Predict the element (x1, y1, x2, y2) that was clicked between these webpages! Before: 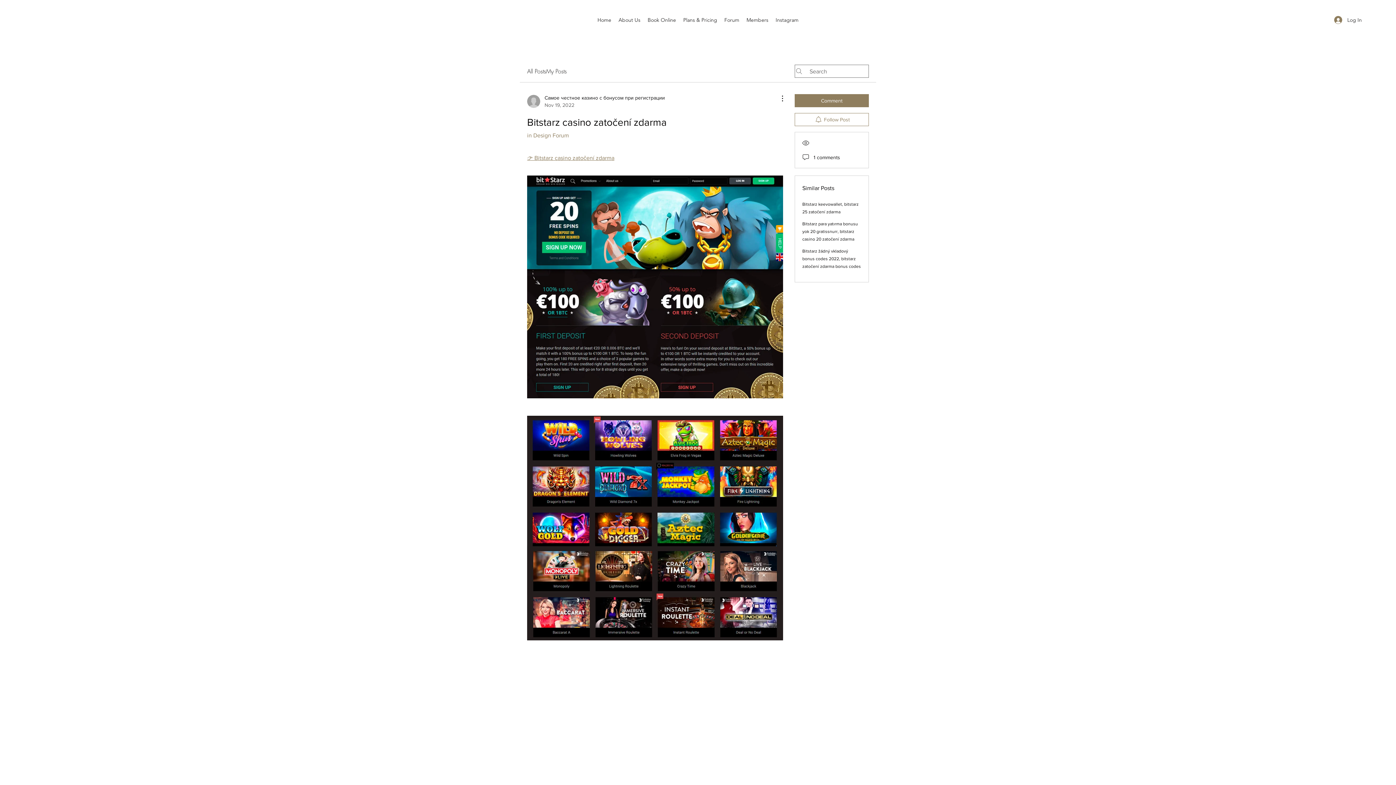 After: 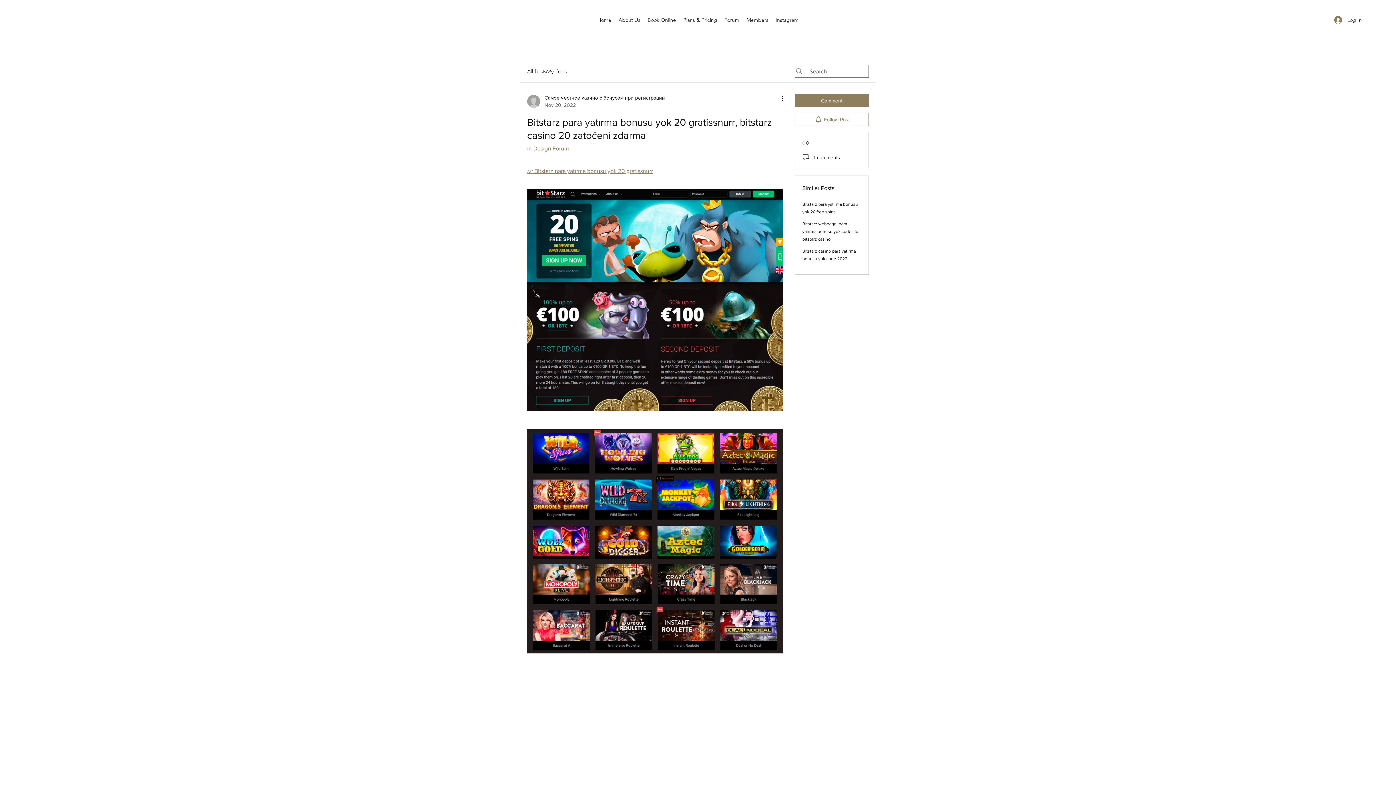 Action: bbox: (802, 221, 858, 241) label: Bitstarz para yatırma bonusu yok 20 gratissnurr, bitstarz casino 20 zatočení zdarma